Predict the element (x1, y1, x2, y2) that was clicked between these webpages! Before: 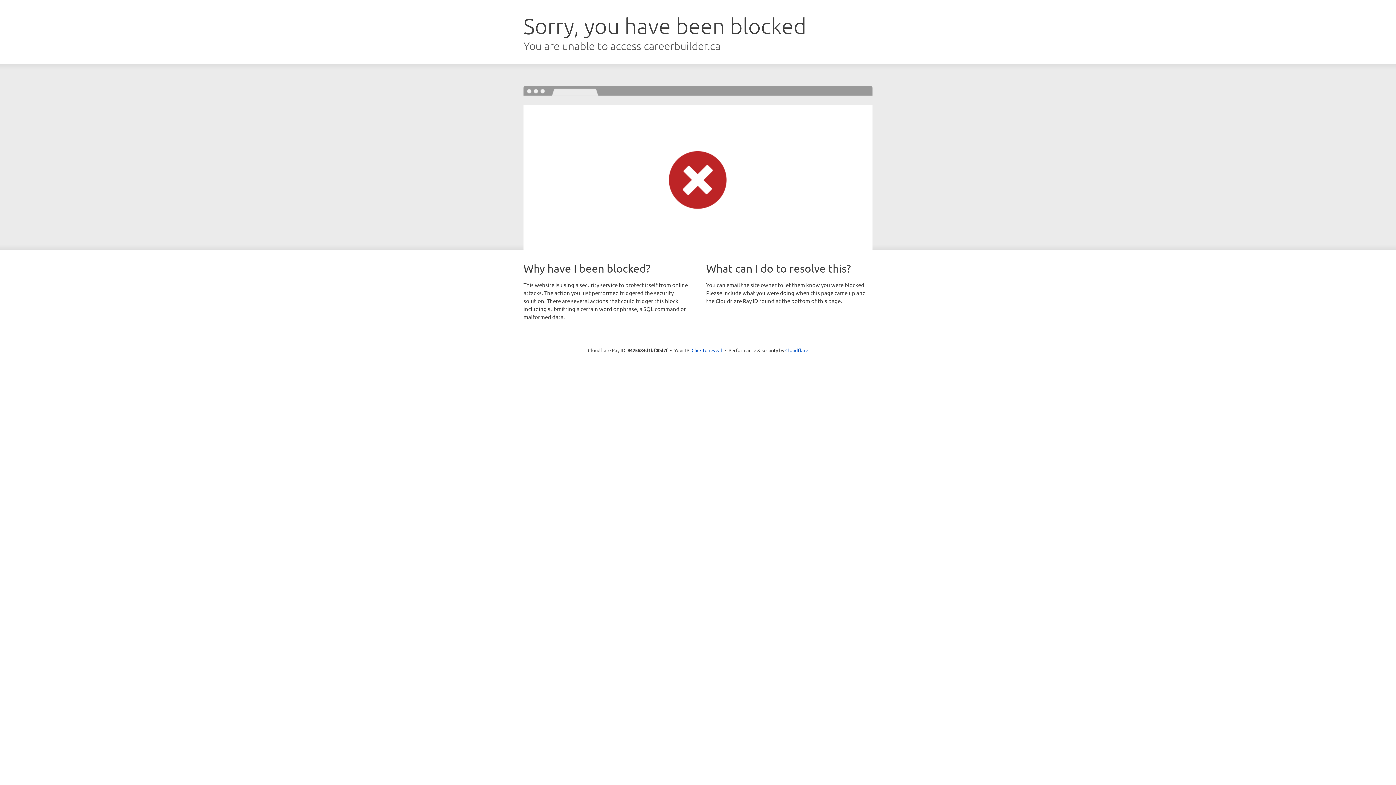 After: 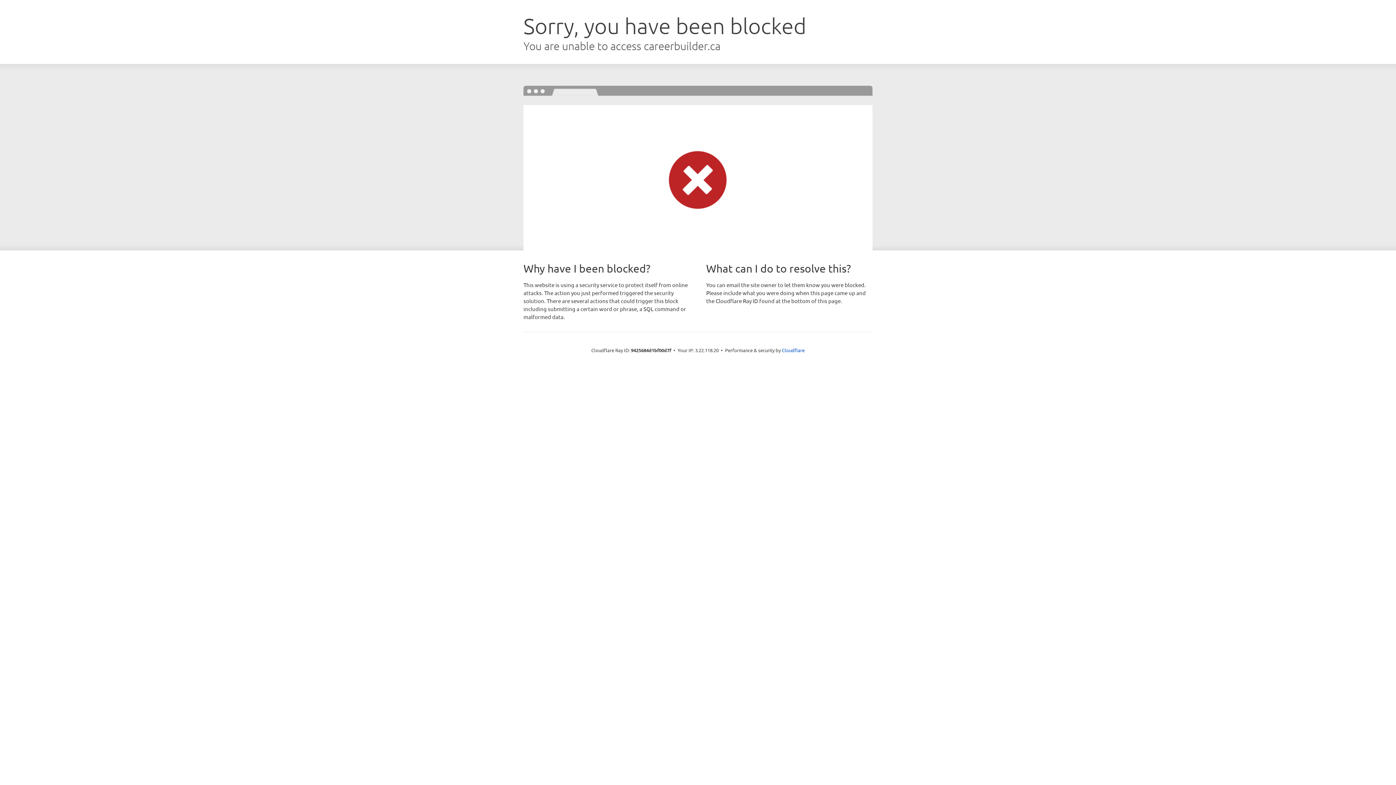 Action: label: Click to reveal bbox: (691, 346, 722, 353)